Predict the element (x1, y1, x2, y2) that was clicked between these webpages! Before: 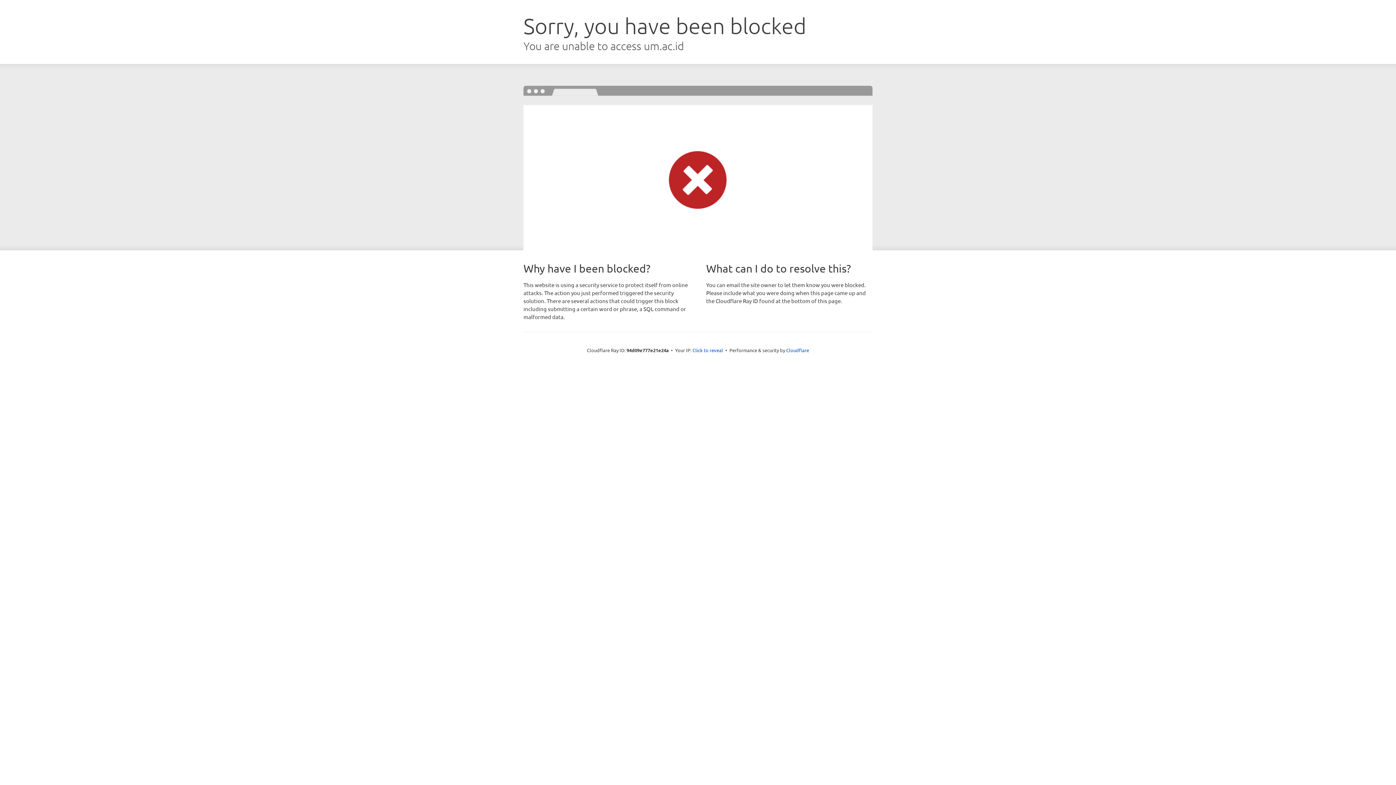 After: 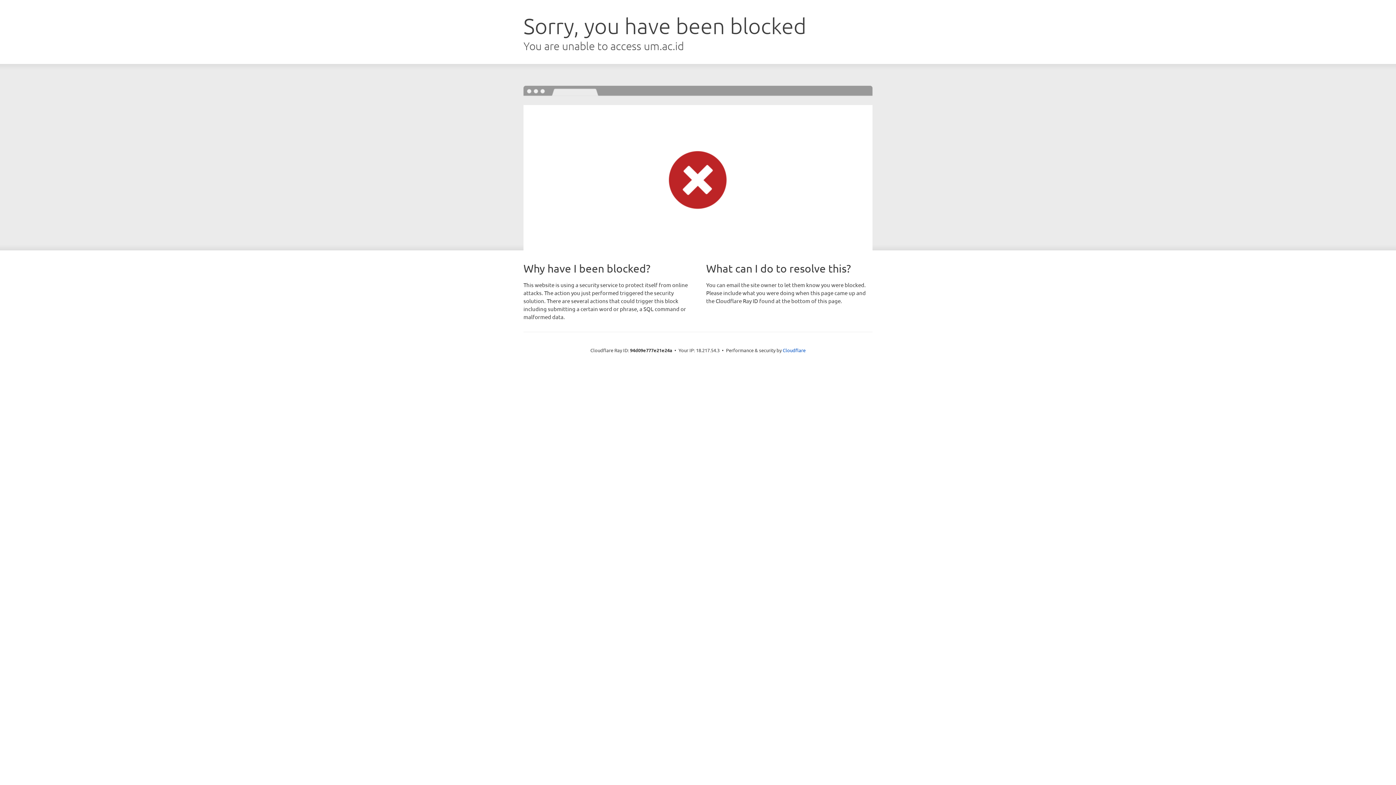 Action: label: Click to reveal bbox: (692, 346, 723, 353)